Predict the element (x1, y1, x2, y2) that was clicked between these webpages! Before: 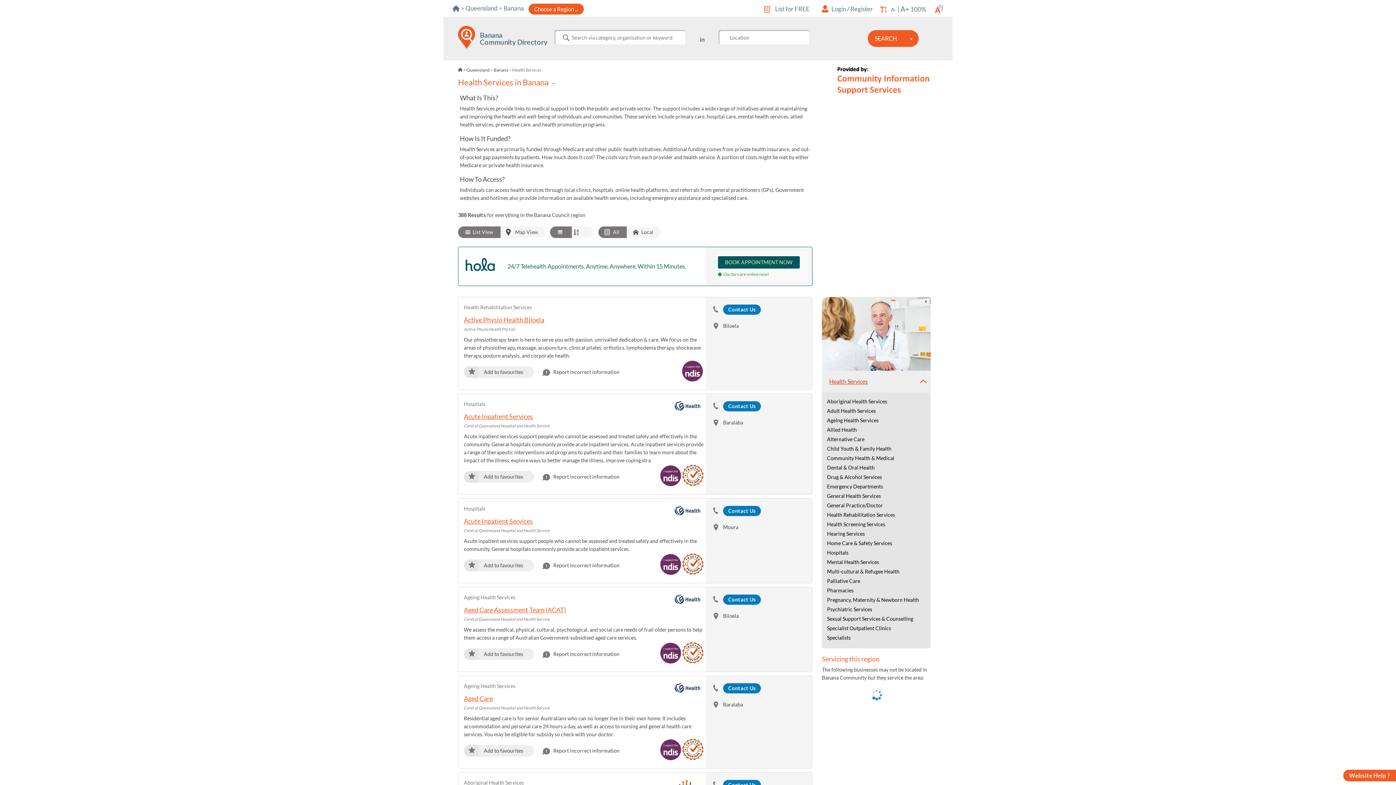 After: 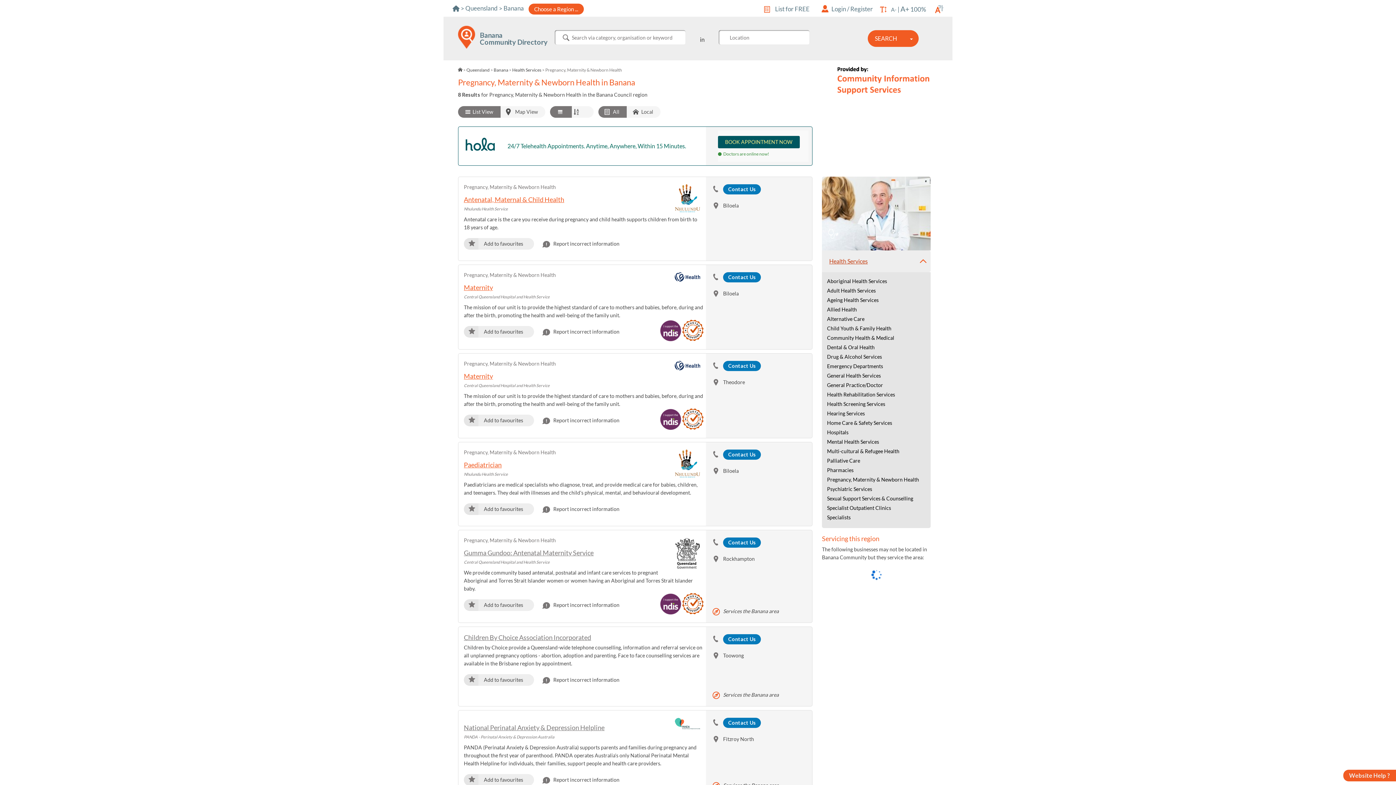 Action: bbox: (827, 597, 919, 603) label: Pregnancy, Maternity & Newborn Health